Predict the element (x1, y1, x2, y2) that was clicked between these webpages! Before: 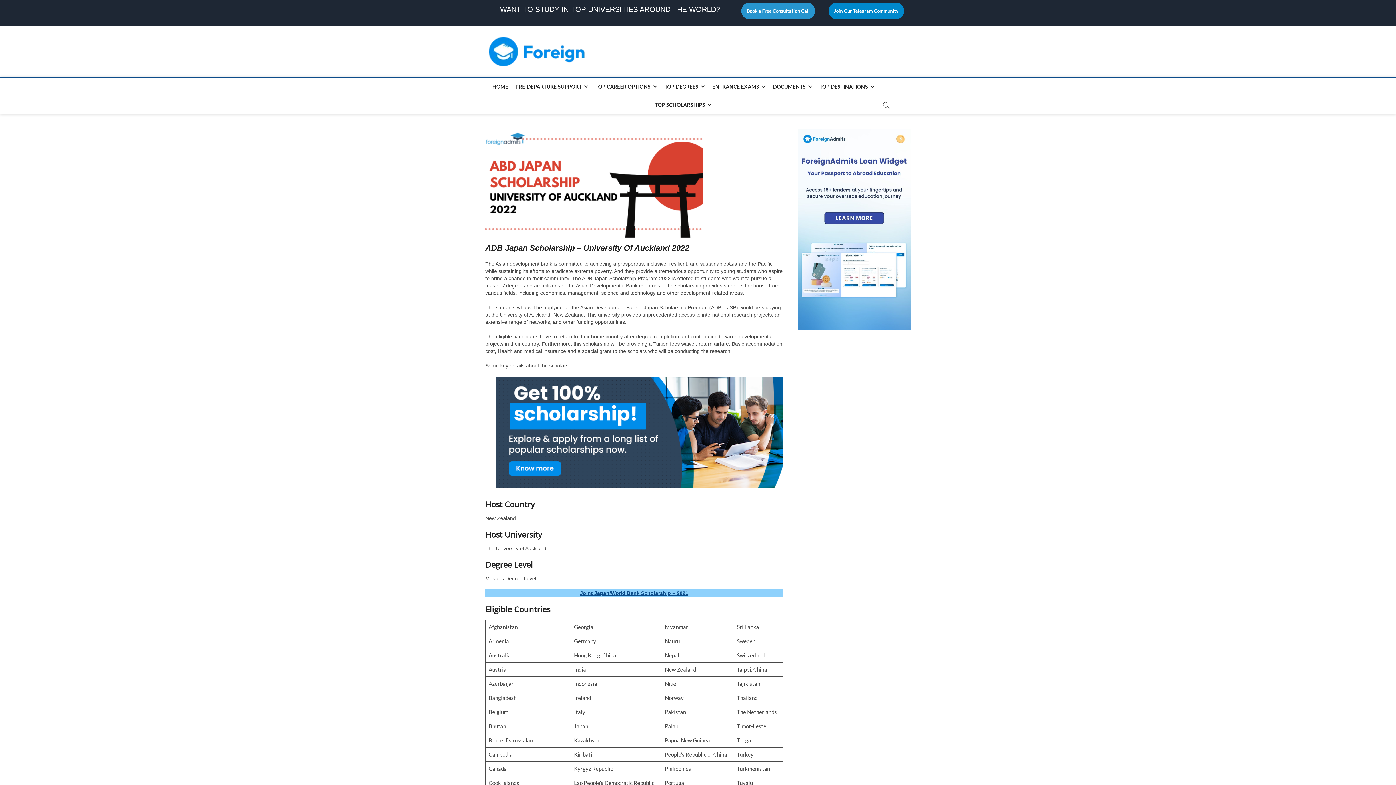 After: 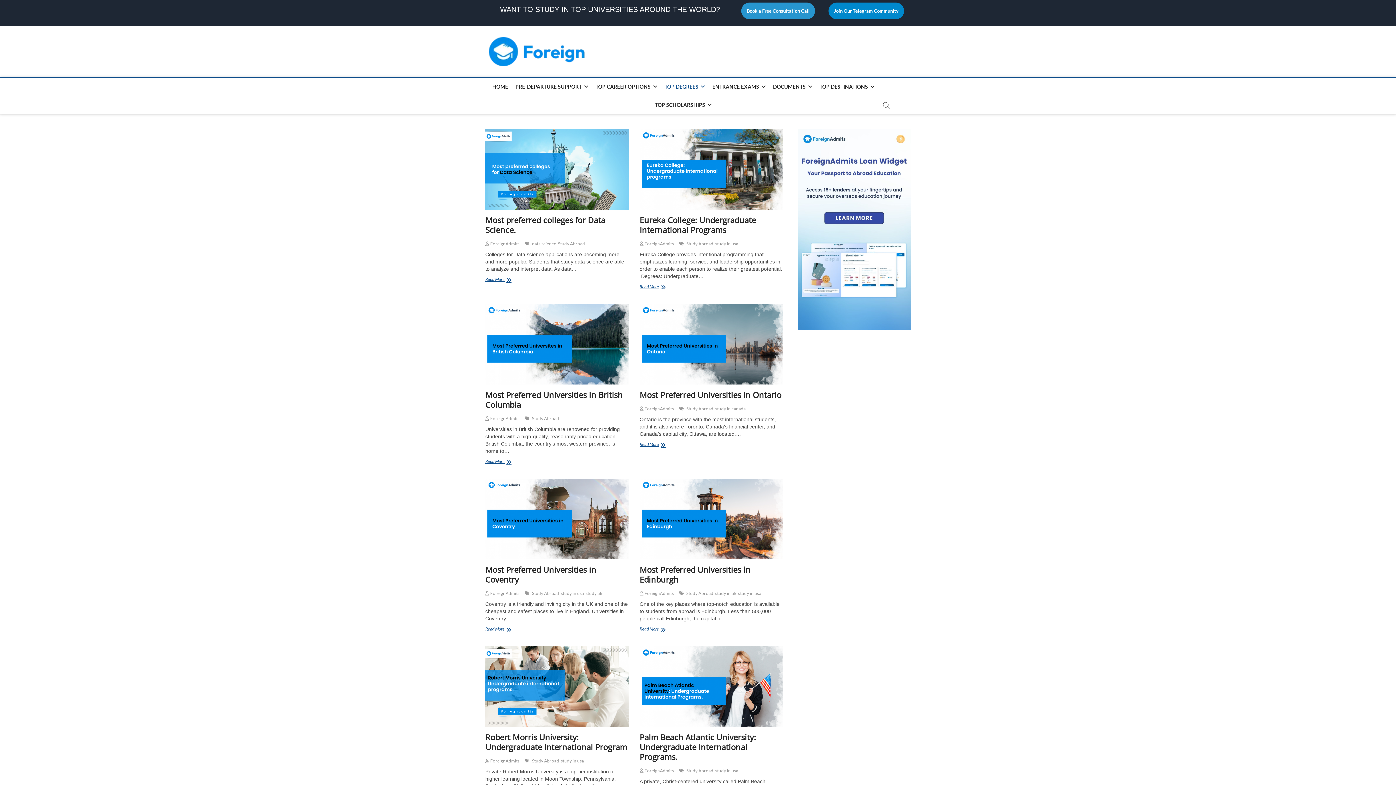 Action: bbox: (661, 77, 708, 96) label: TOP DEGREES